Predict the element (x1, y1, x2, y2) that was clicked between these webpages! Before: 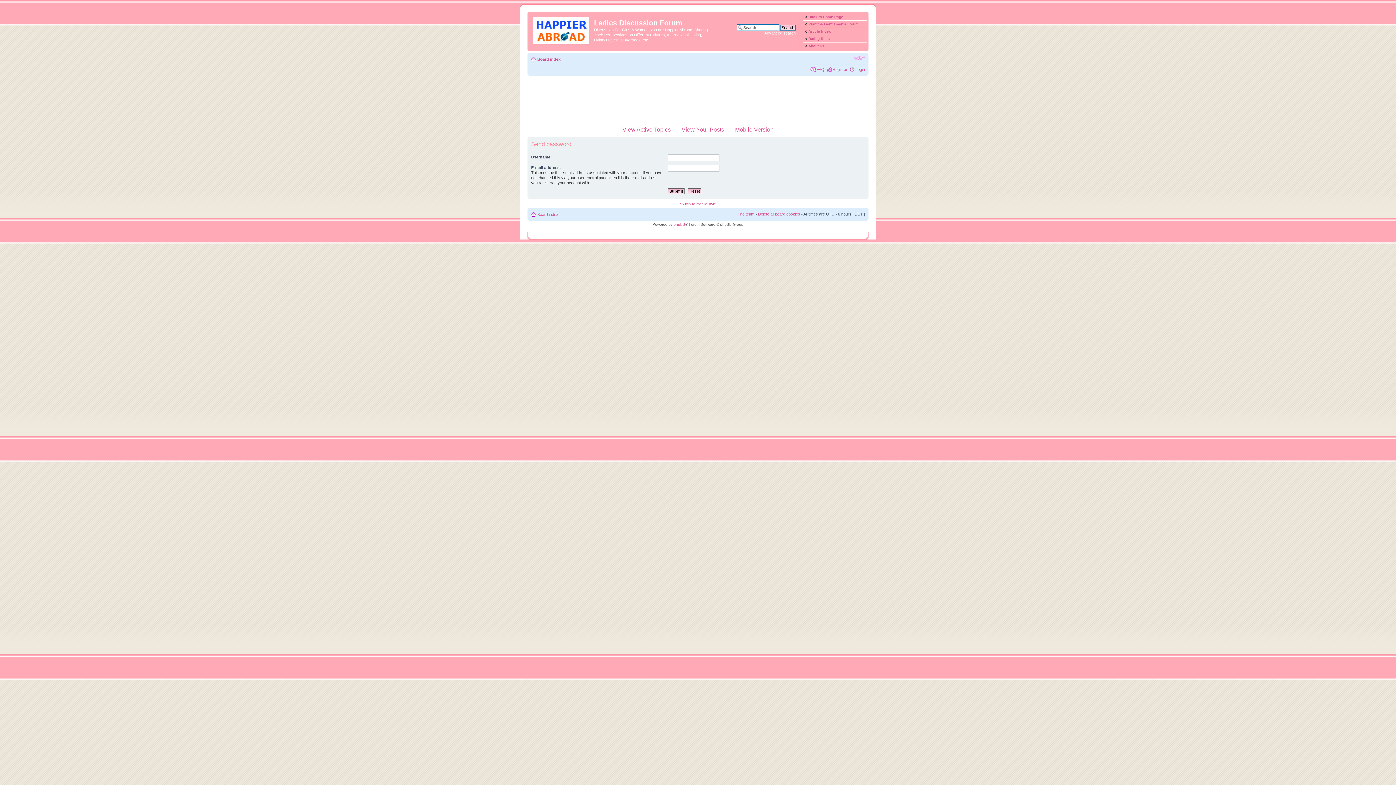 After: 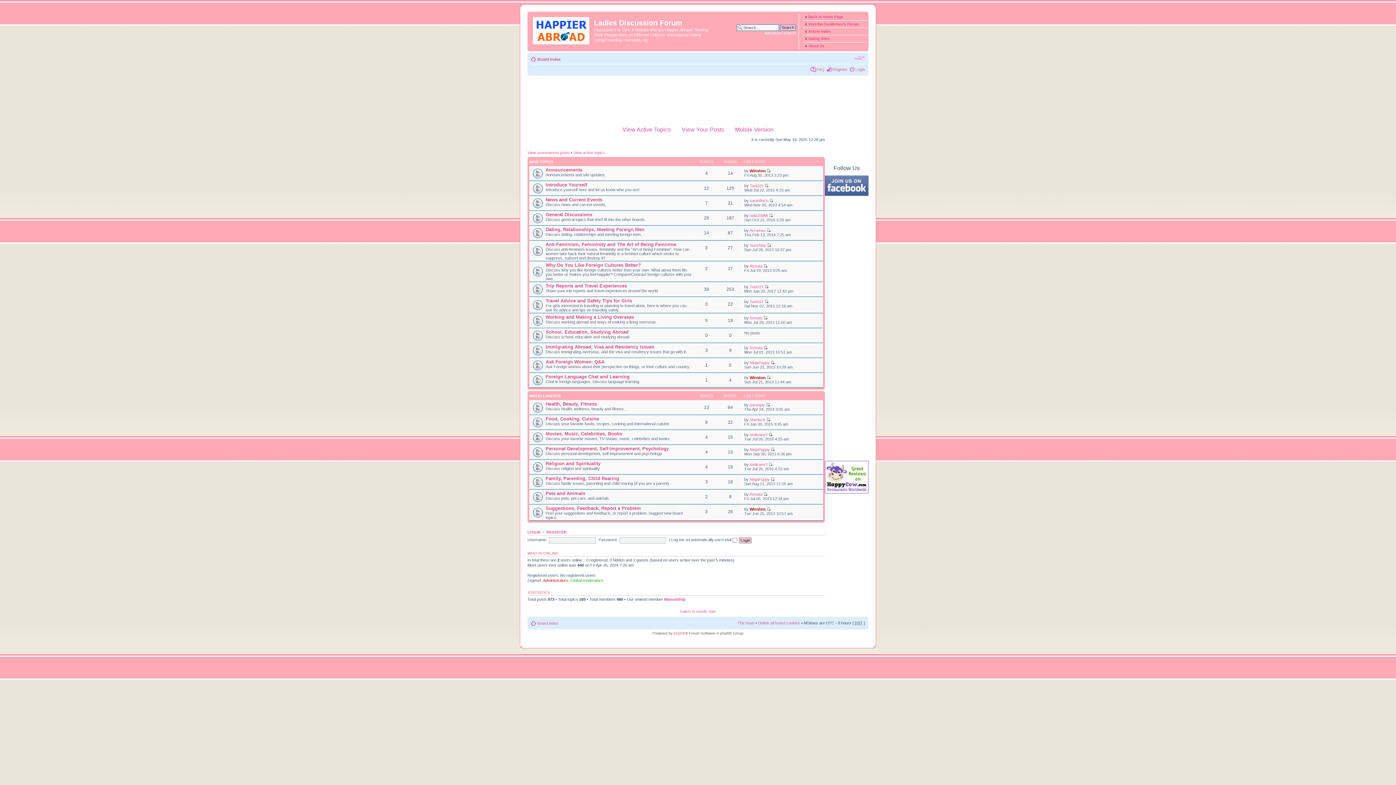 Action: label: Board index bbox: (537, 57, 560, 61)